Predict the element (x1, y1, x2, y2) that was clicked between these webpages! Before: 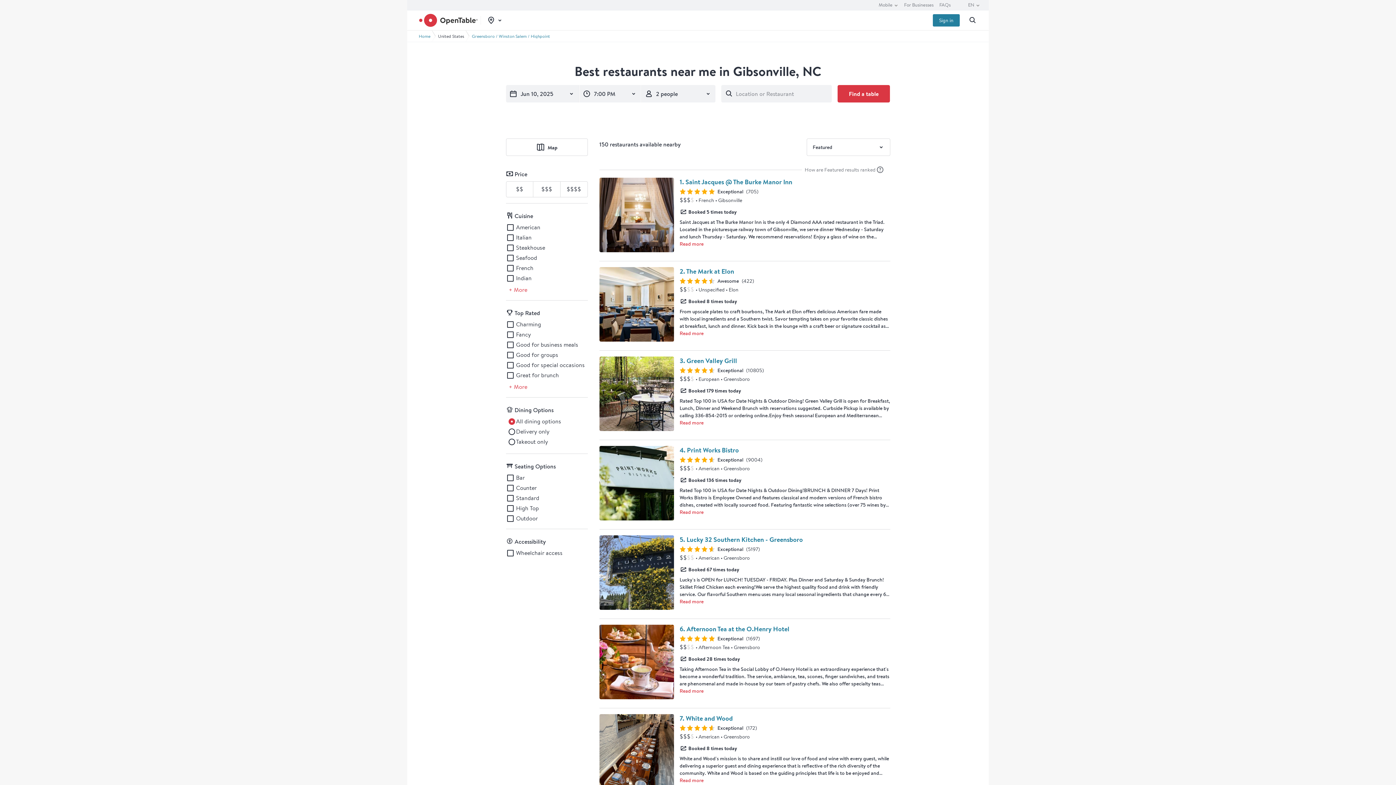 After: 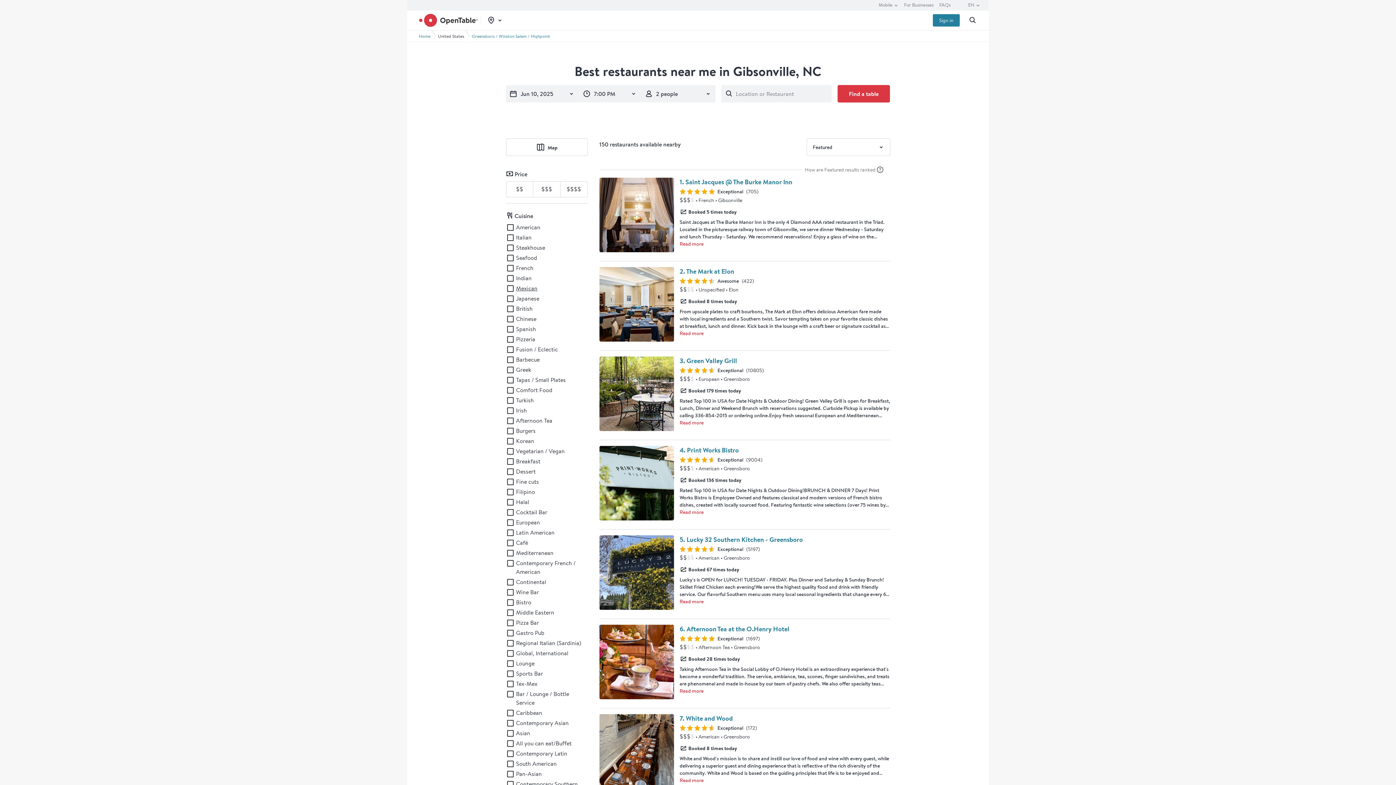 Action: label: Show all filters for Cuisine bbox: (506, 285, 530, 294)